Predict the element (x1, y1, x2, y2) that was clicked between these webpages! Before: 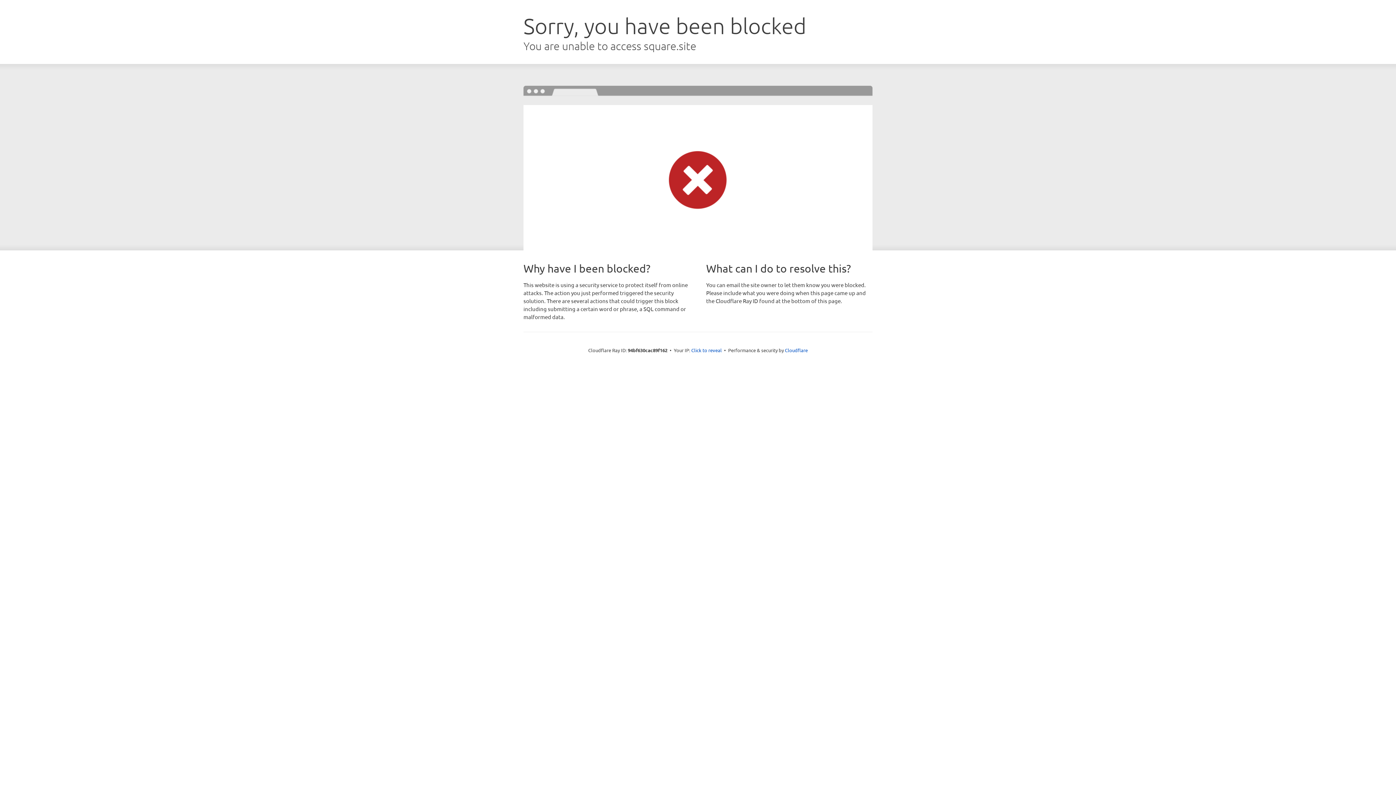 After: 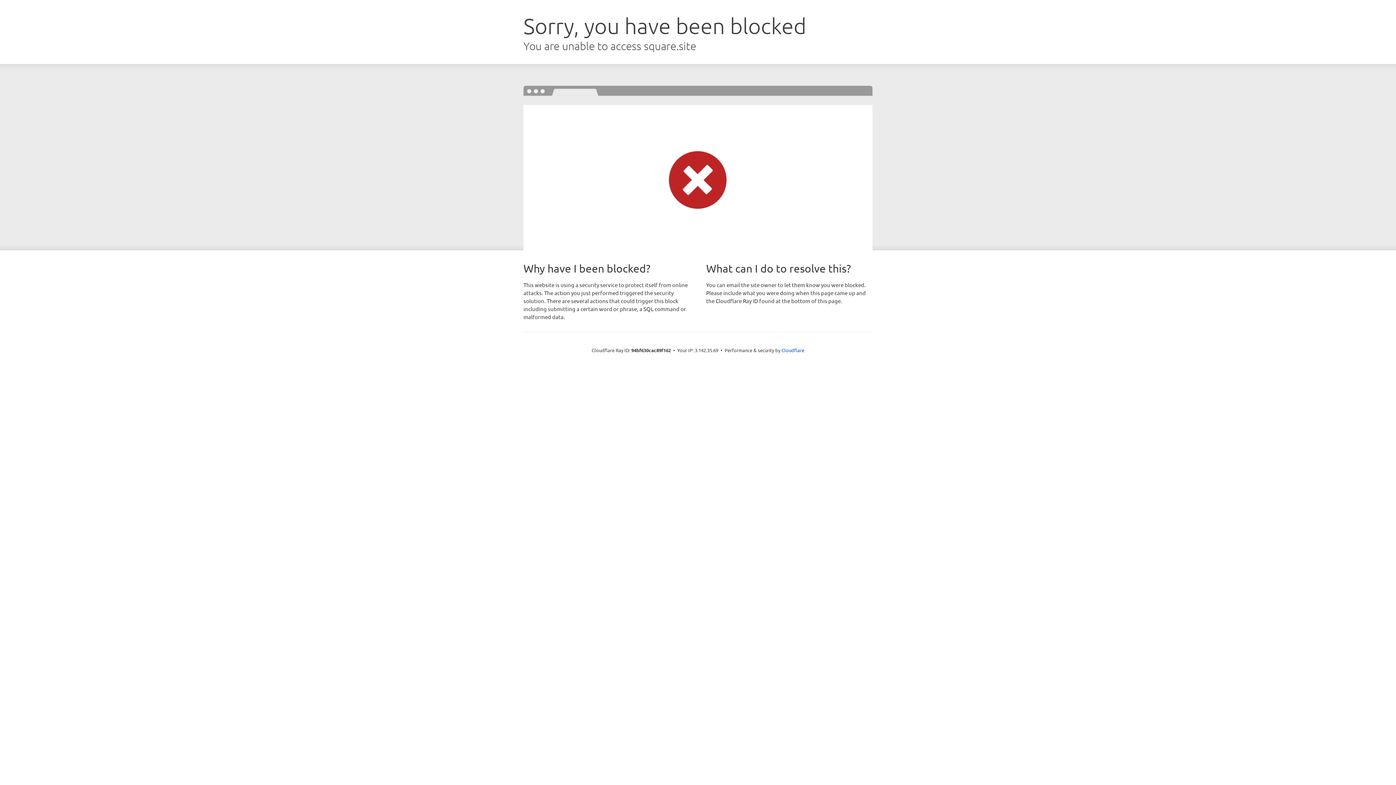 Action: label: Click to reveal bbox: (691, 346, 722, 353)